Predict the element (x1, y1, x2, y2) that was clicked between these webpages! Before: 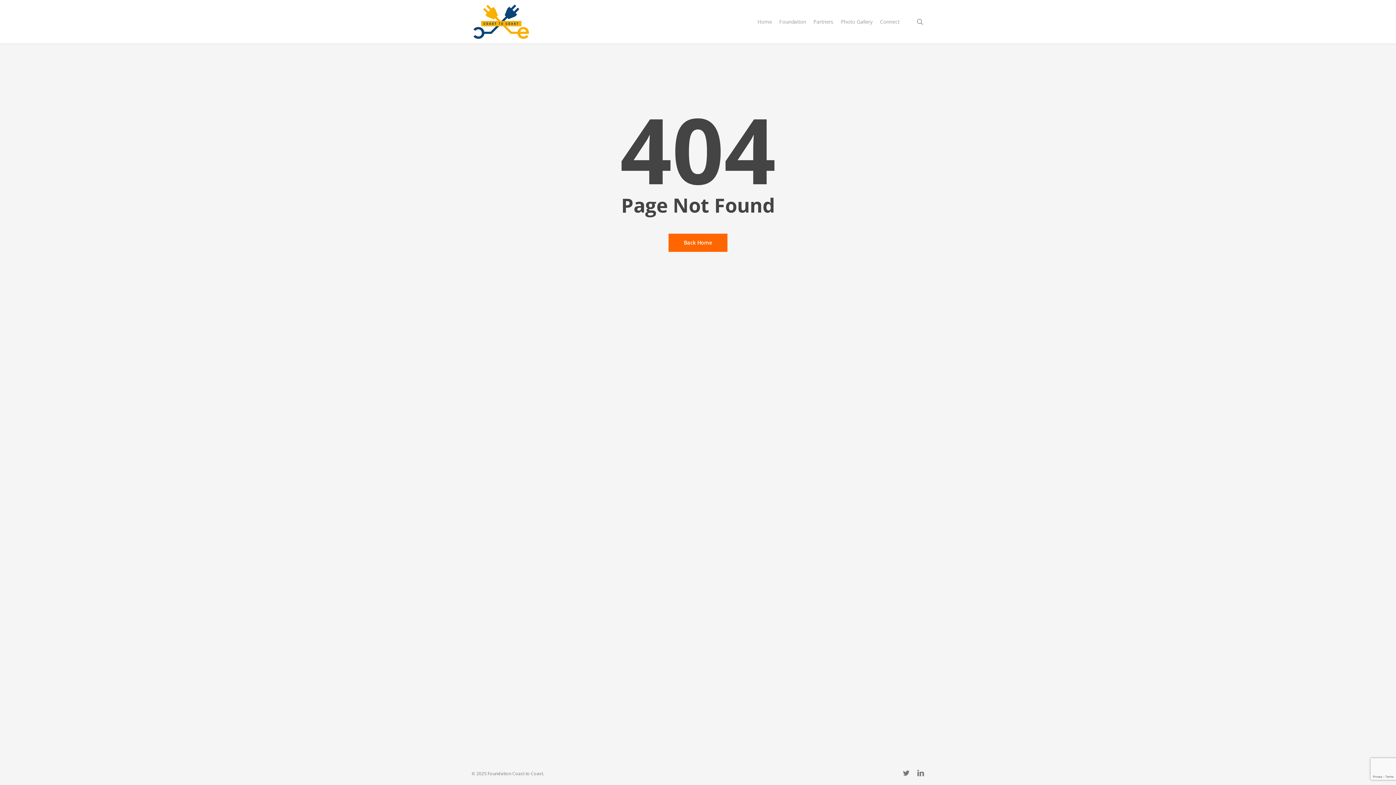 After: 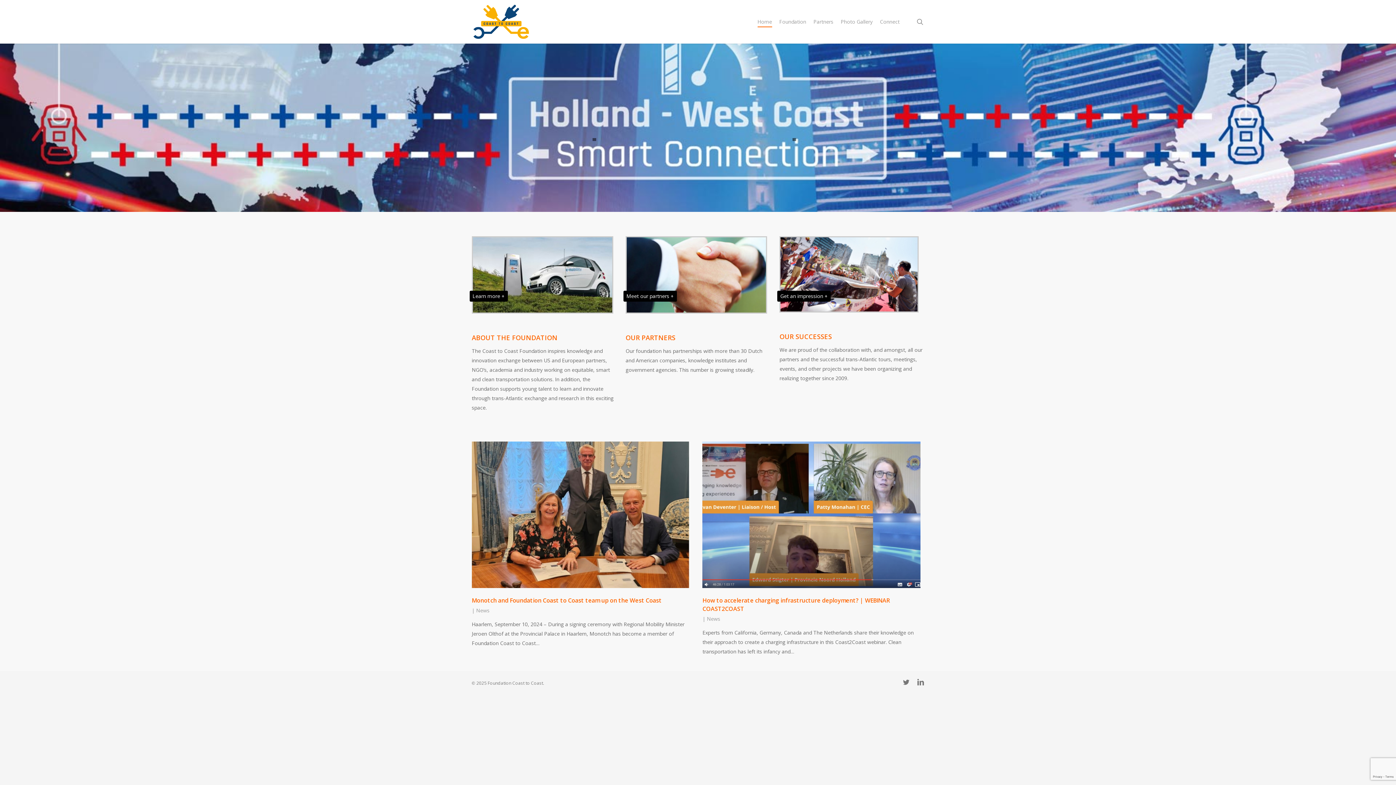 Action: bbox: (757, 18, 772, 25) label: Home